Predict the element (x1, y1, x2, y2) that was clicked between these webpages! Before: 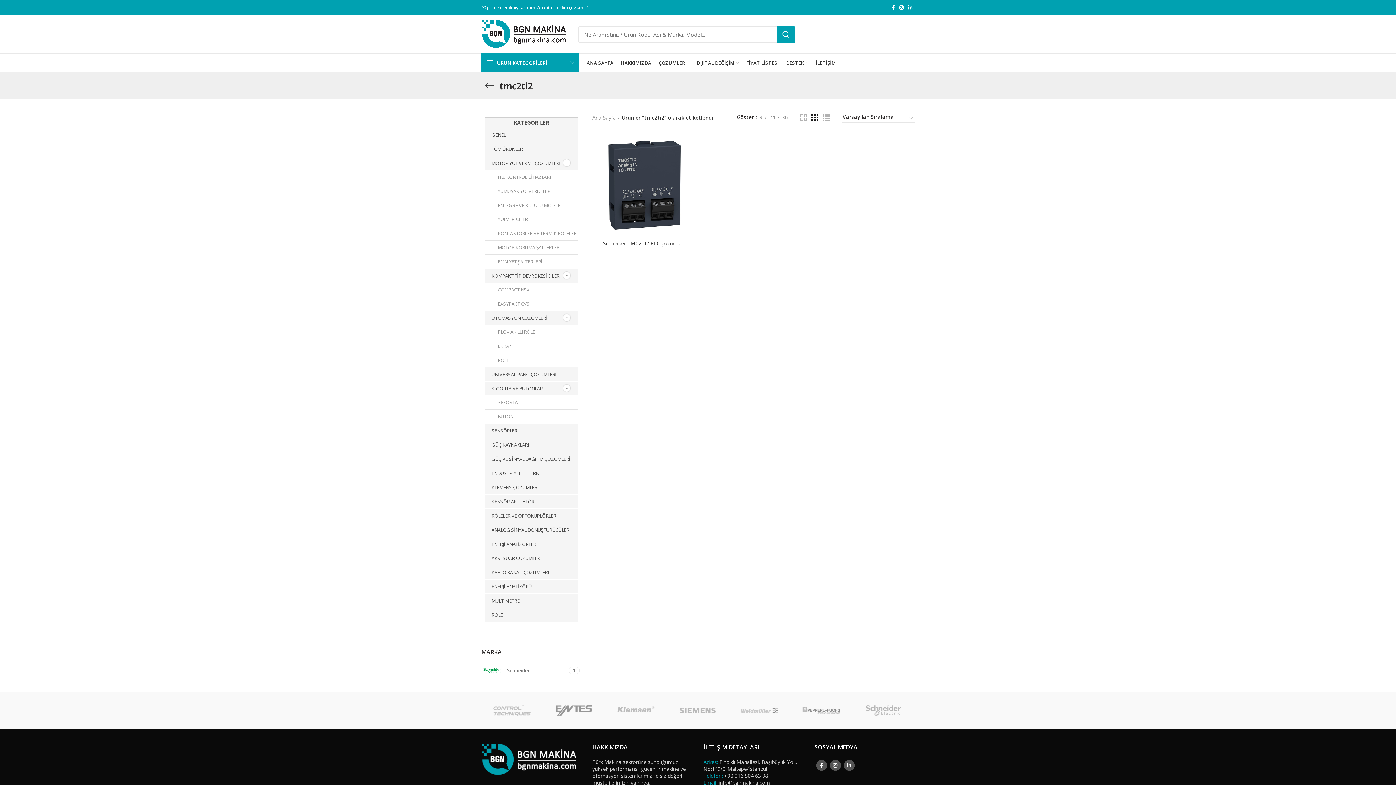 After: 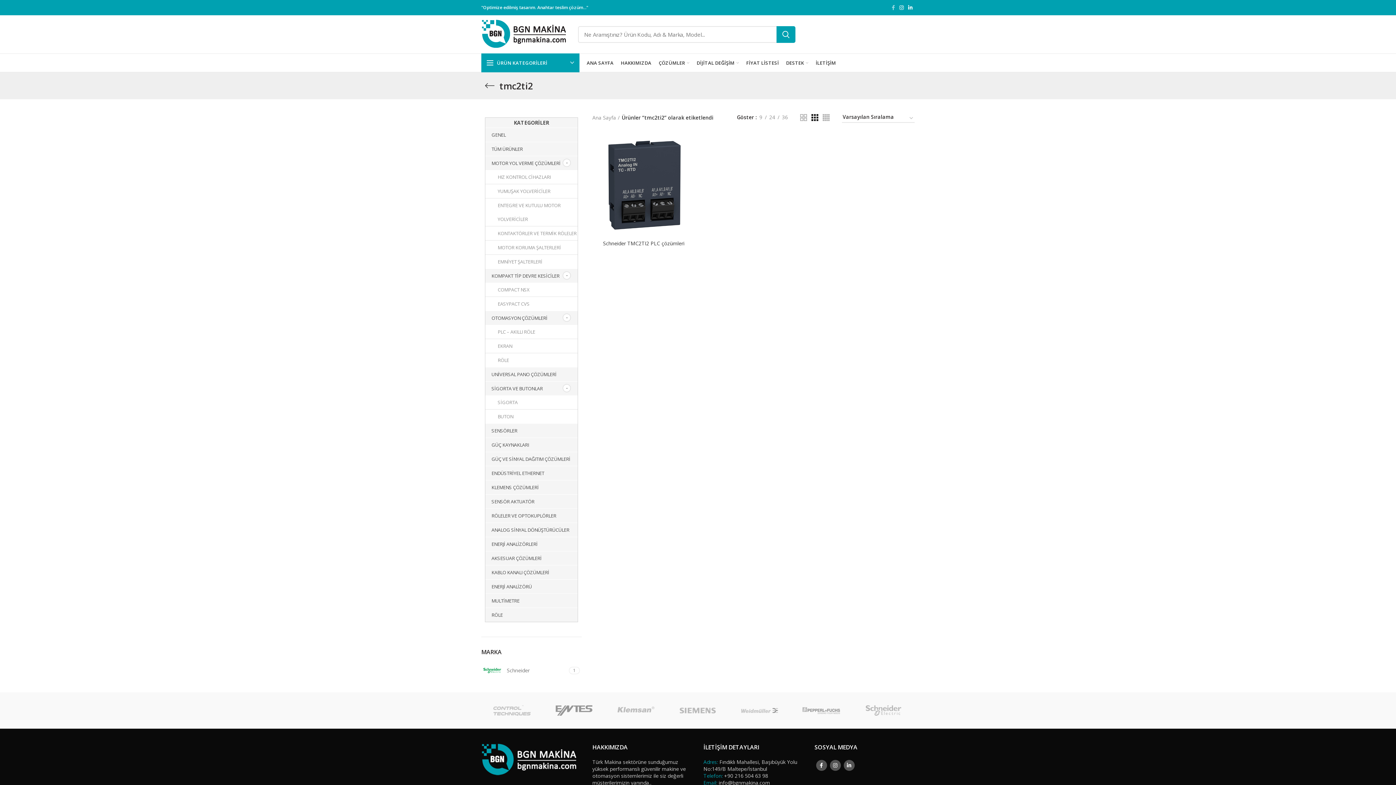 Action: label:  Facebook bbox: (889, 2, 897, 12)